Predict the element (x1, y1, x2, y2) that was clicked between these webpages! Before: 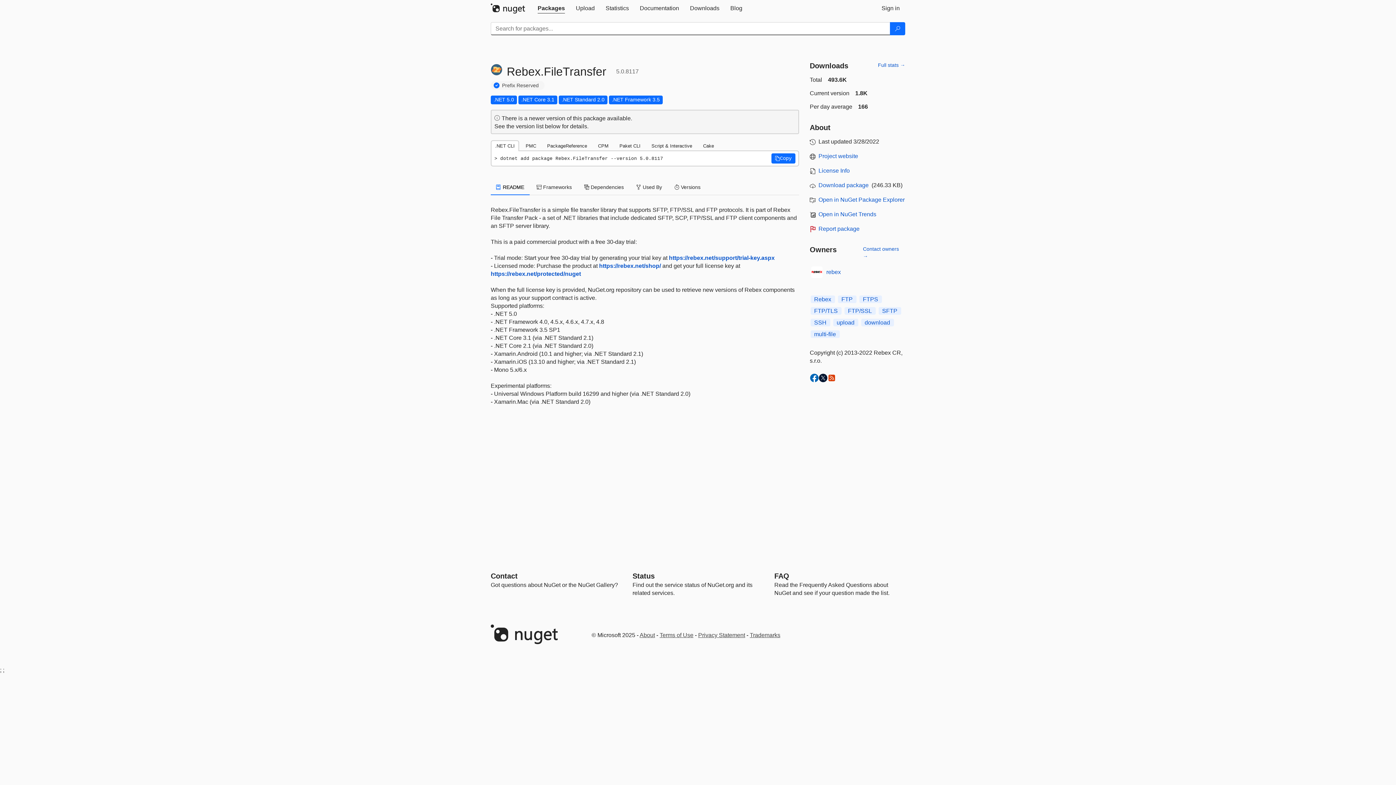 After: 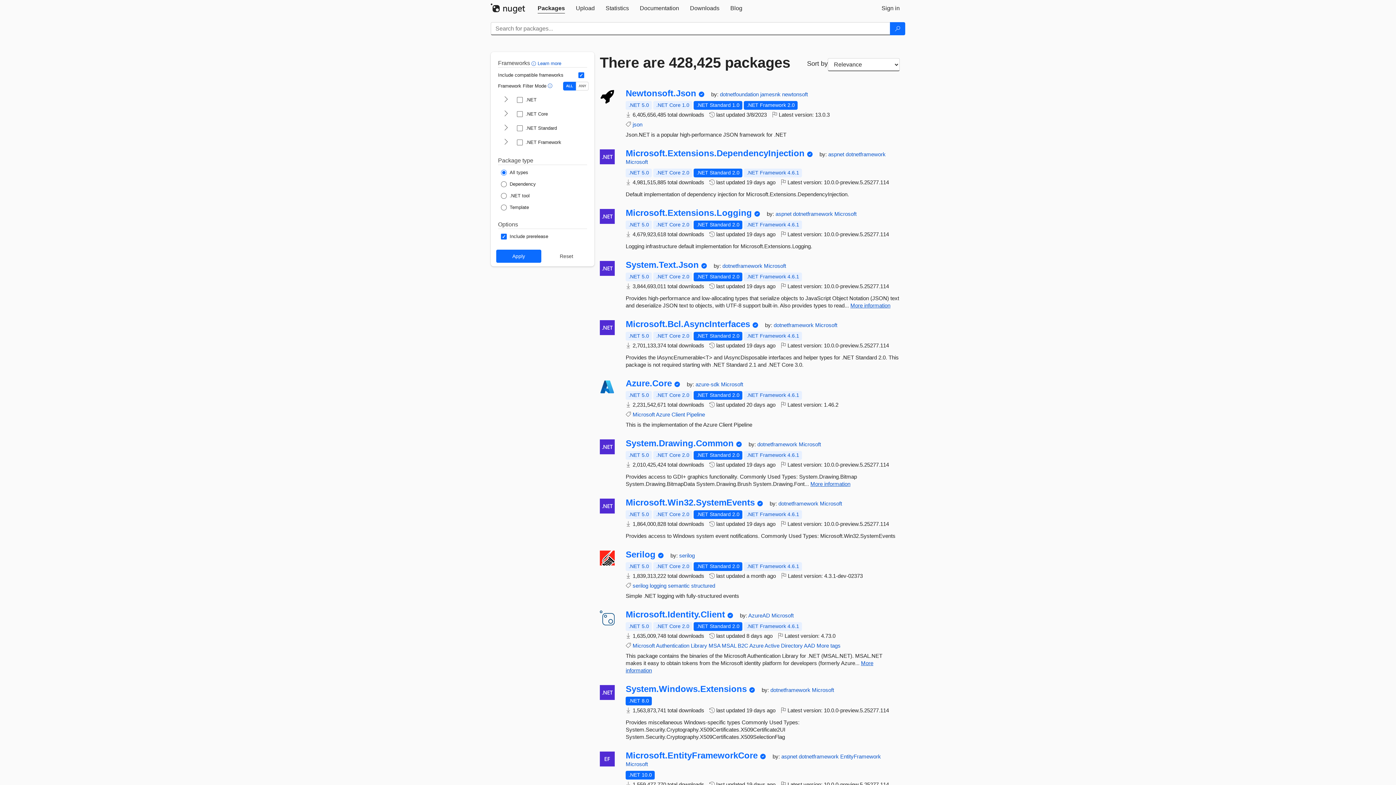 Action: bbox: (532, 0, 570, 16) label: Packages